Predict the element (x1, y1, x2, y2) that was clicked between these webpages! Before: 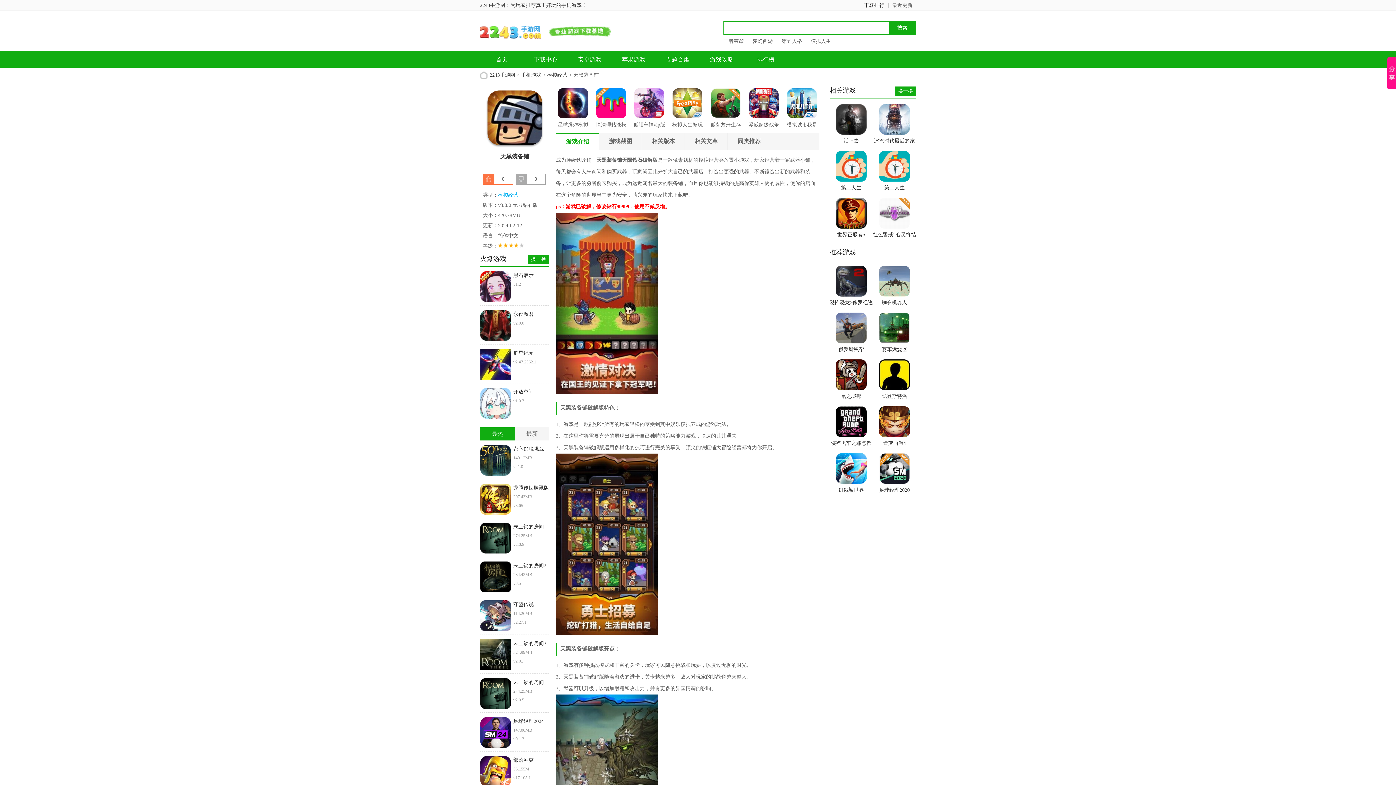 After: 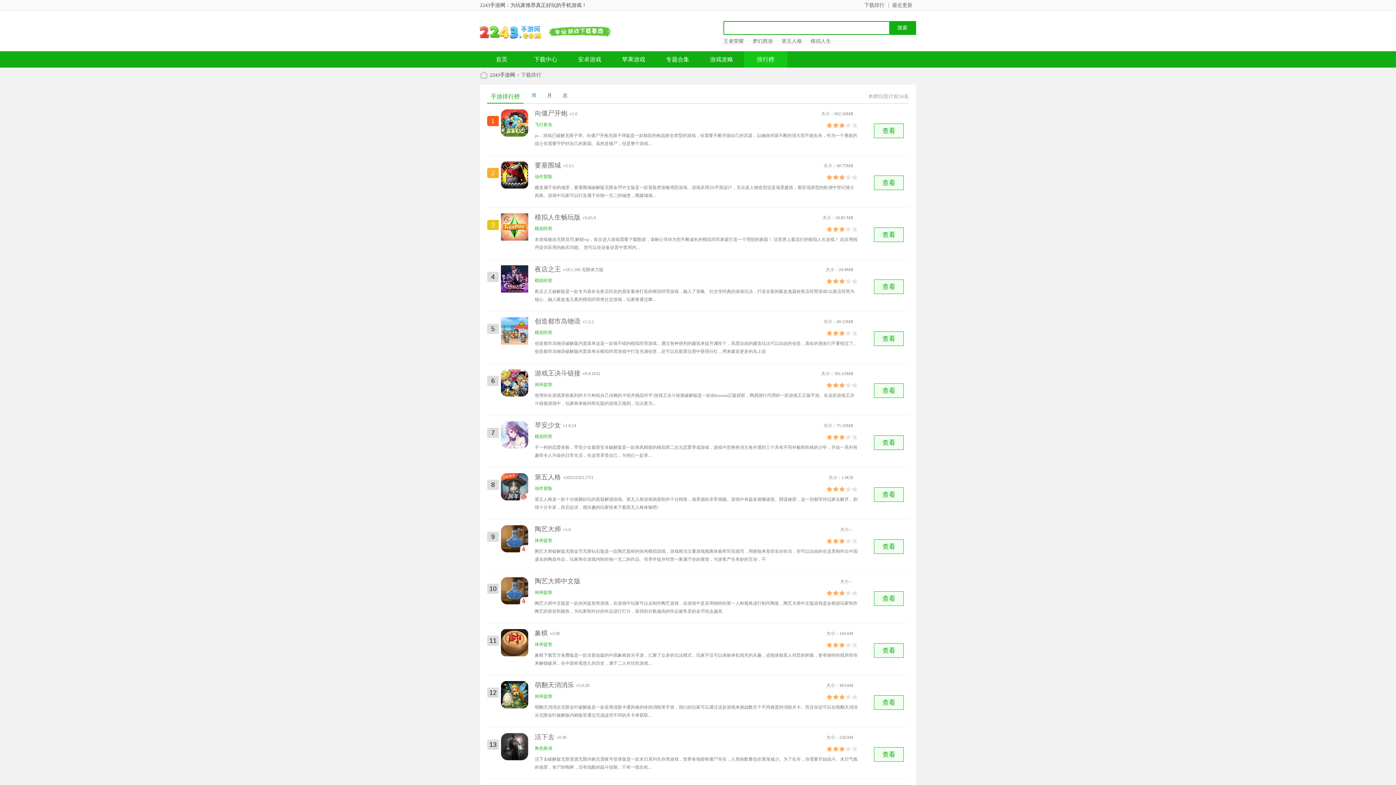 Action: label: 排行榜 bbox: (744, 51, 787, 67)